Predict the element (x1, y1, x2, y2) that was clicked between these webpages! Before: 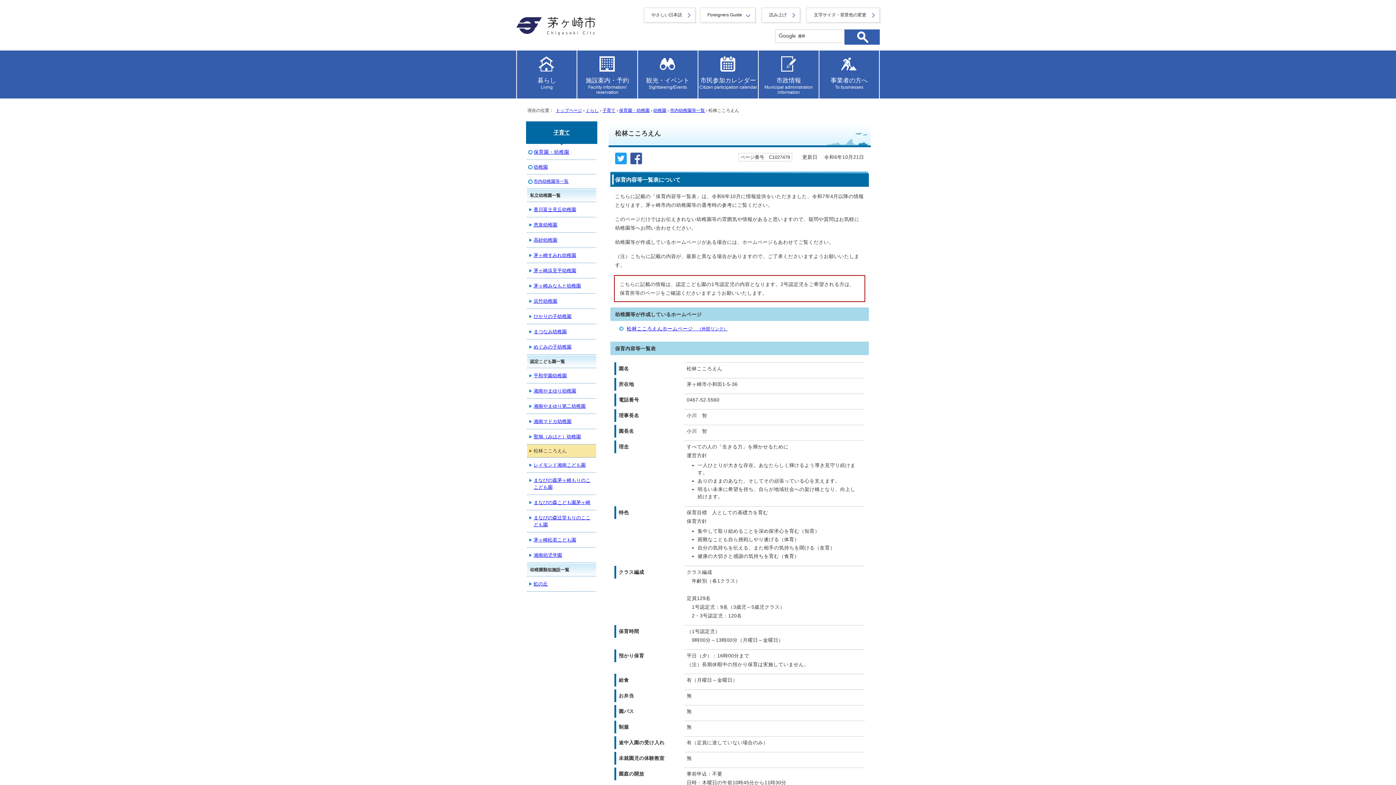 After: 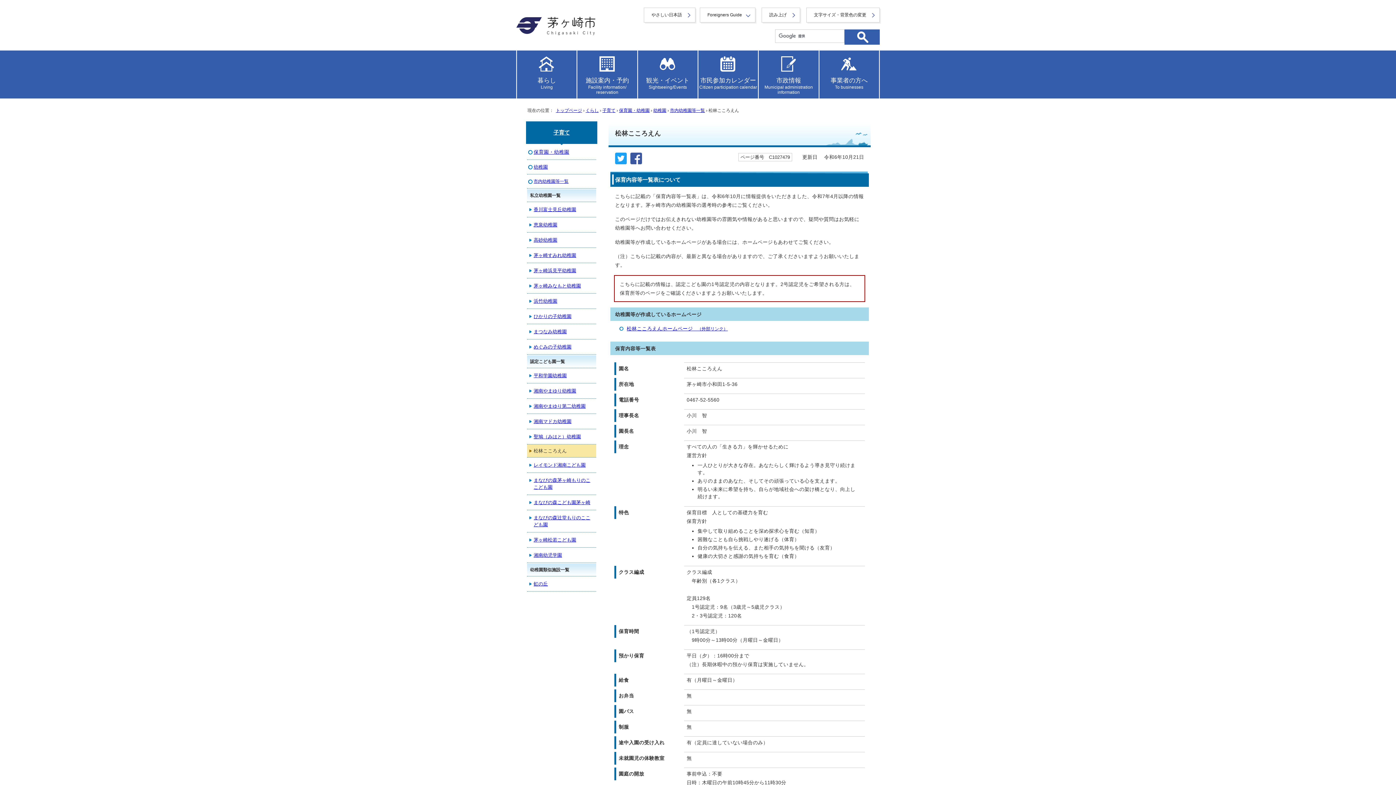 Action: bbox: (630, 157, 642, 162)